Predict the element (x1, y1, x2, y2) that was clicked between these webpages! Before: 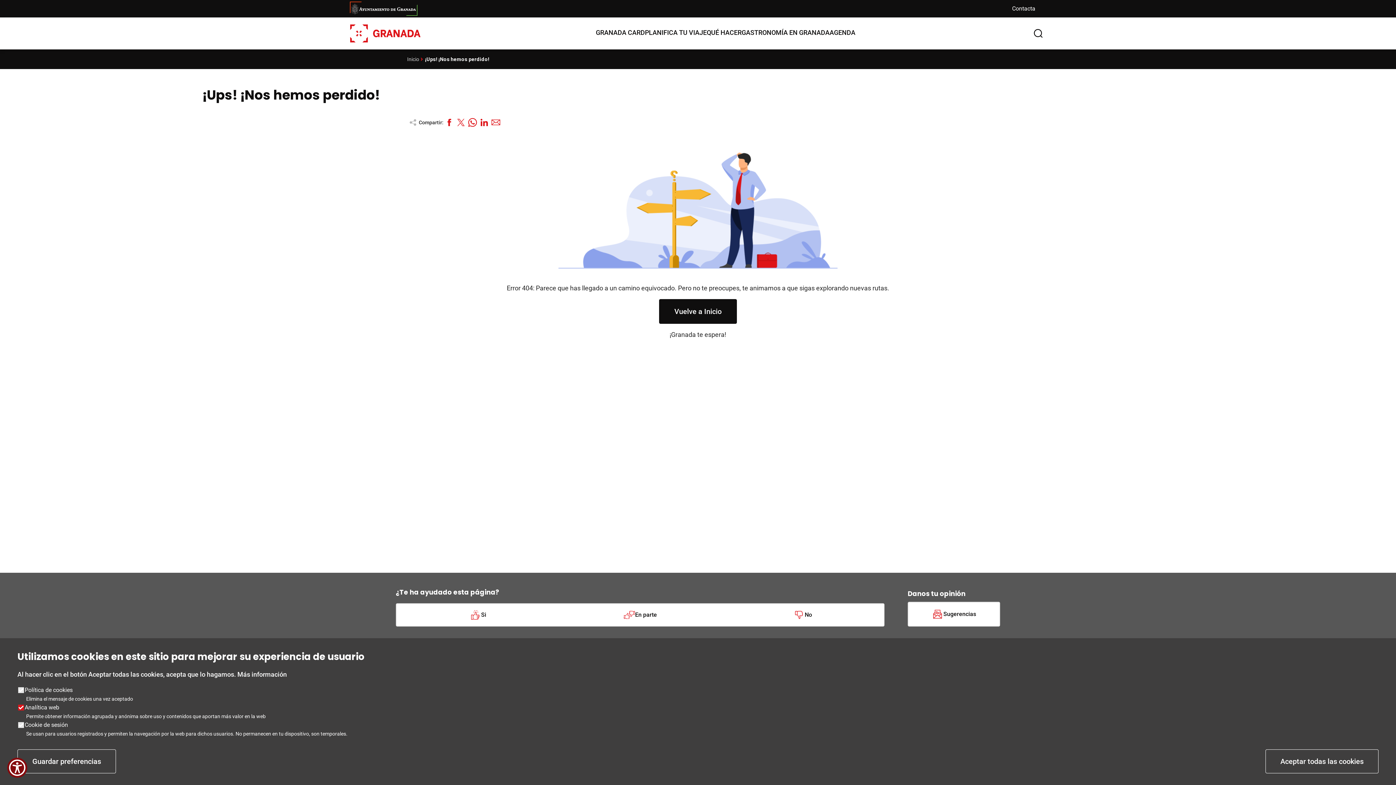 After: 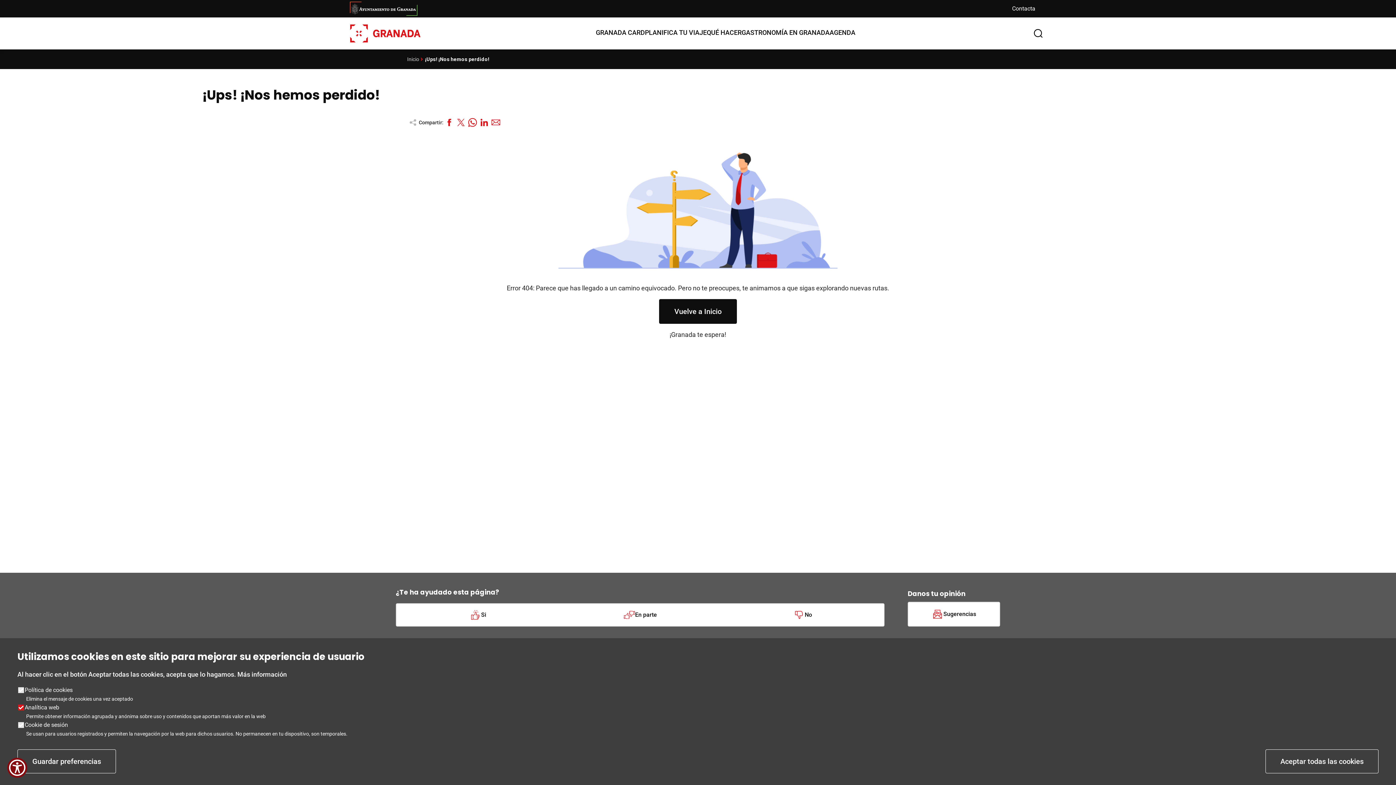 Action: bbox: (349, 2, 1000, 14)